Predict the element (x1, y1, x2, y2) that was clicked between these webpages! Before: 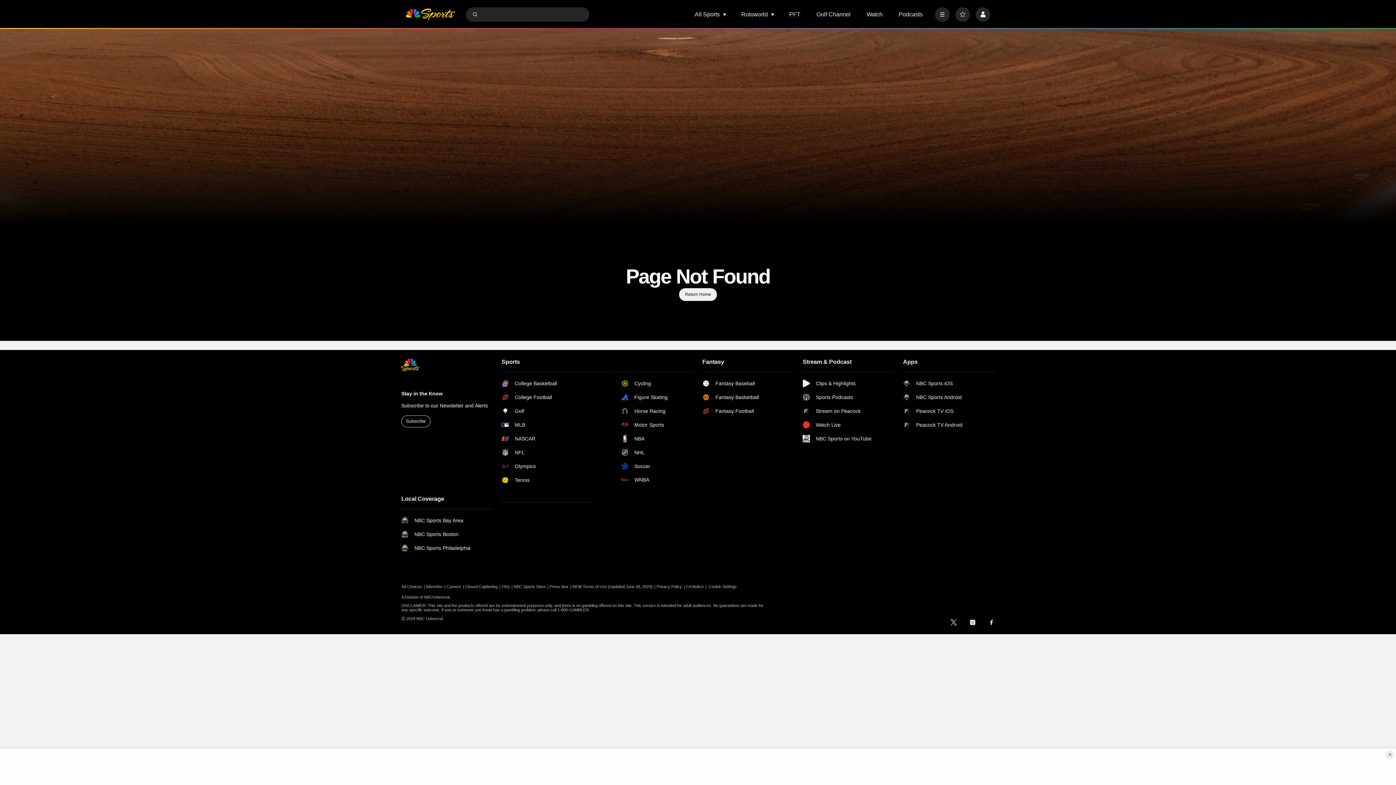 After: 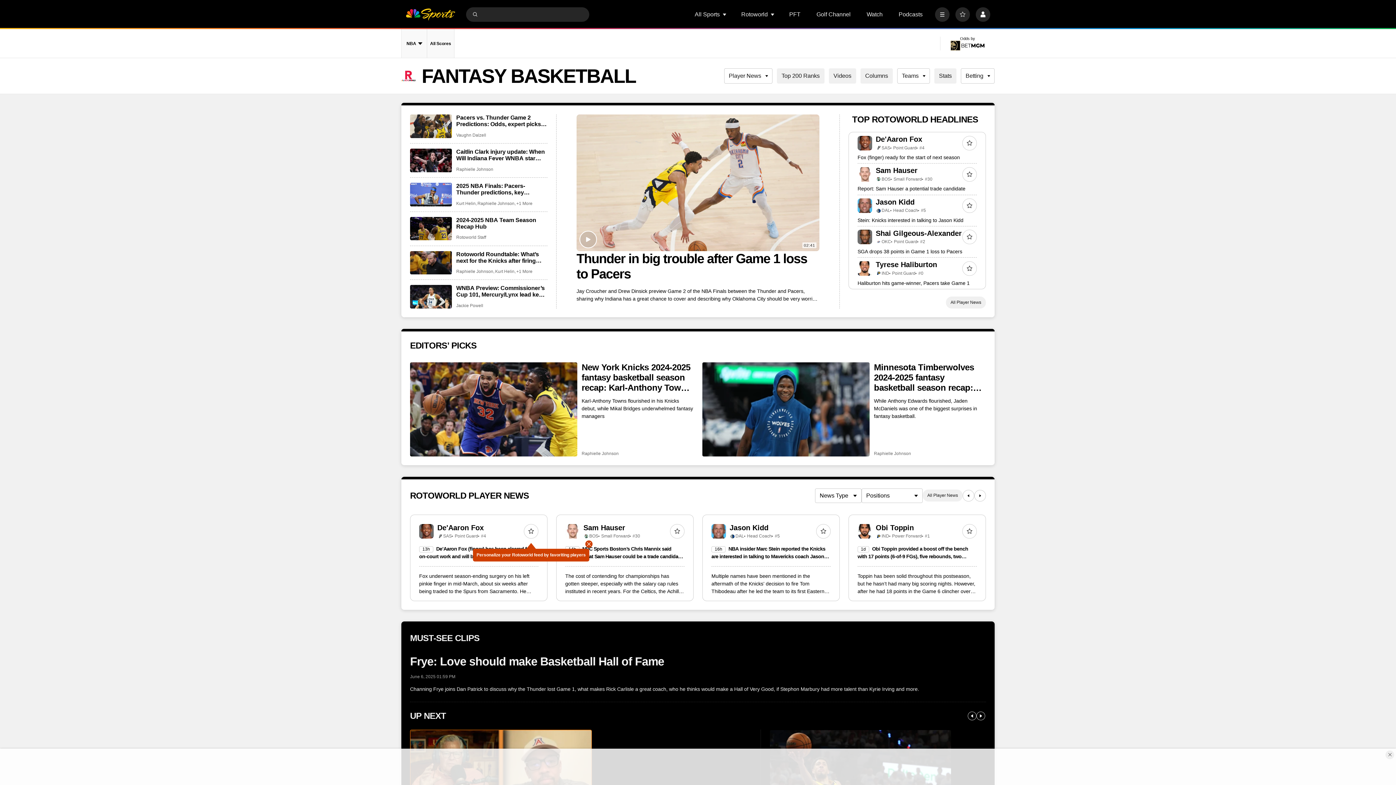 Action: bbox: (702, 393, 759, 401) label: Fantasy Basketball